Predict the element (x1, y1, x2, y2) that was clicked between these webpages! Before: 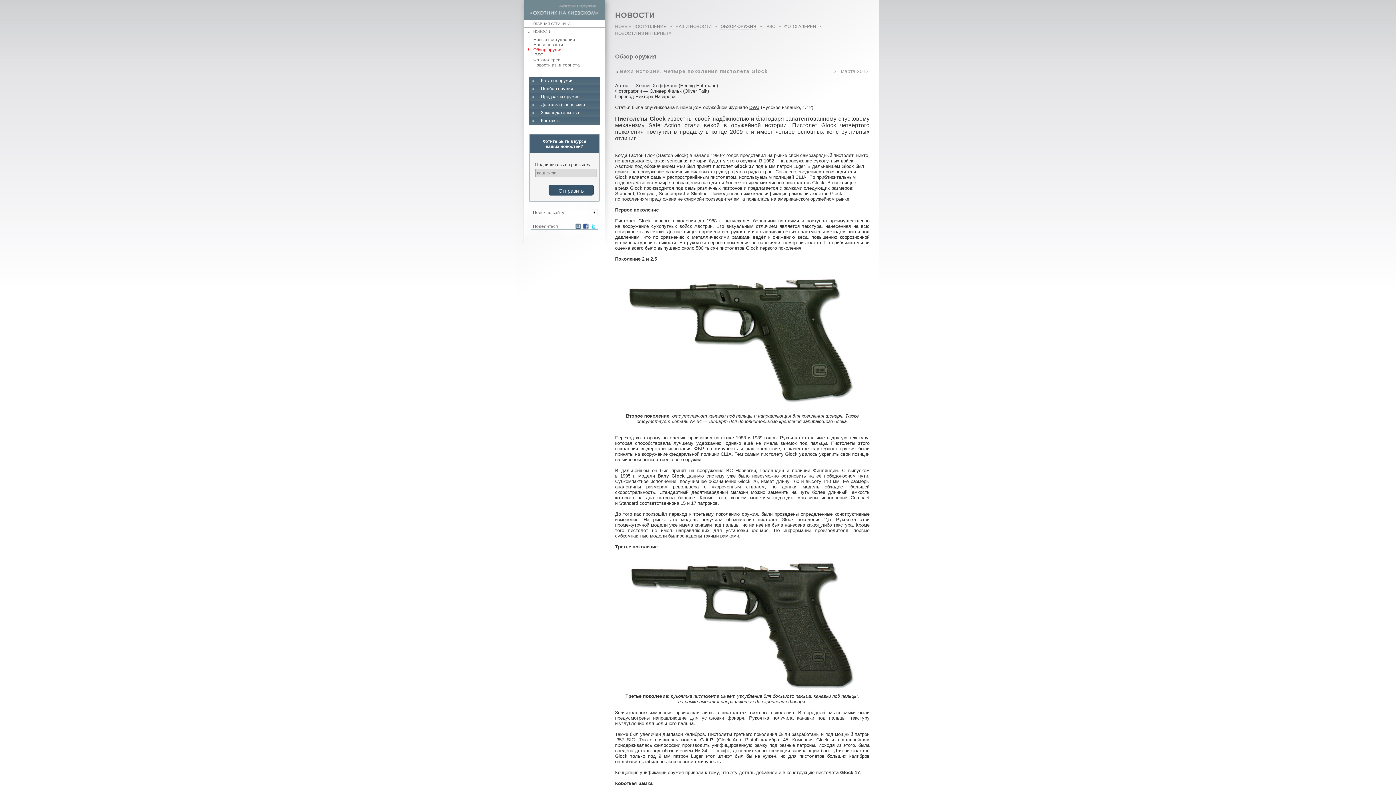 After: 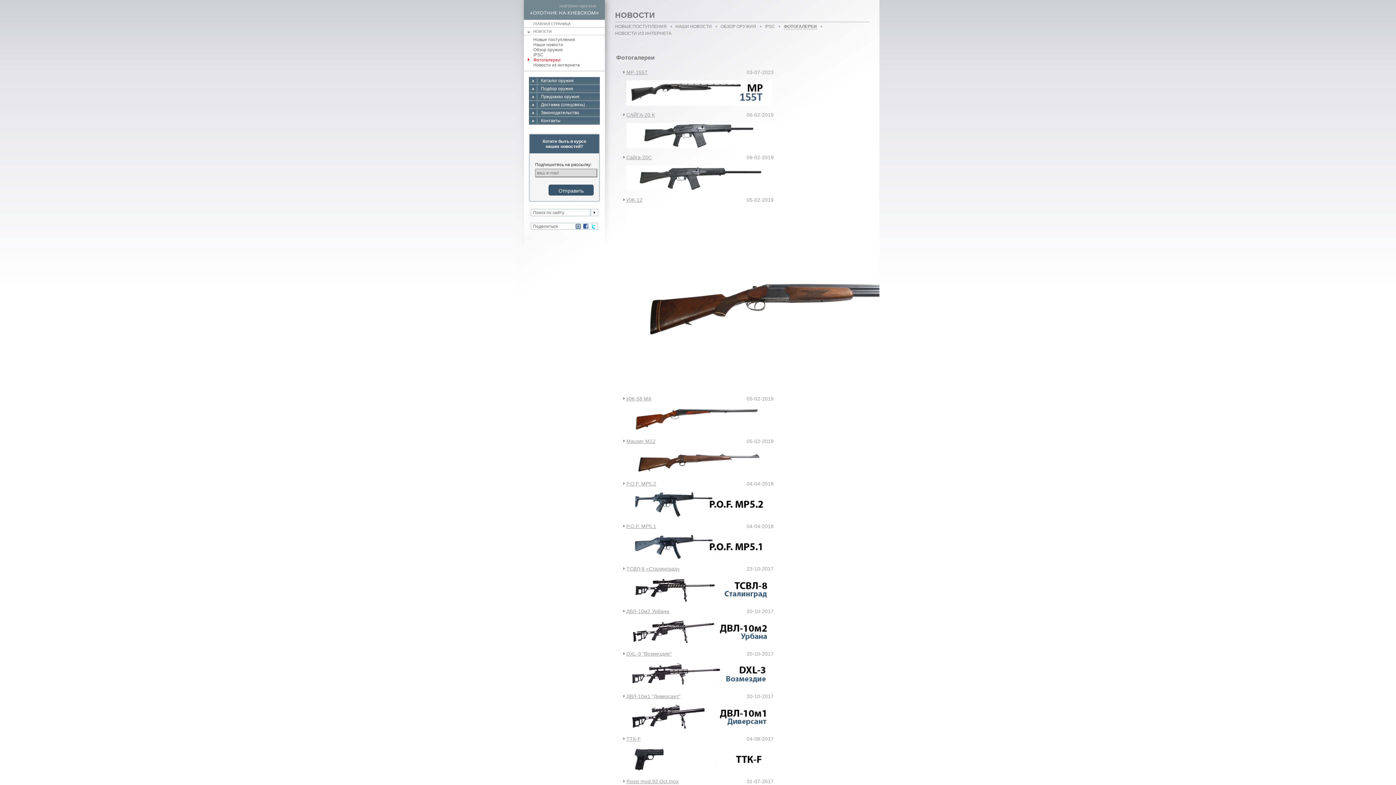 Action: bbox: (533, 57, 560, 62) label: Фотогалереи